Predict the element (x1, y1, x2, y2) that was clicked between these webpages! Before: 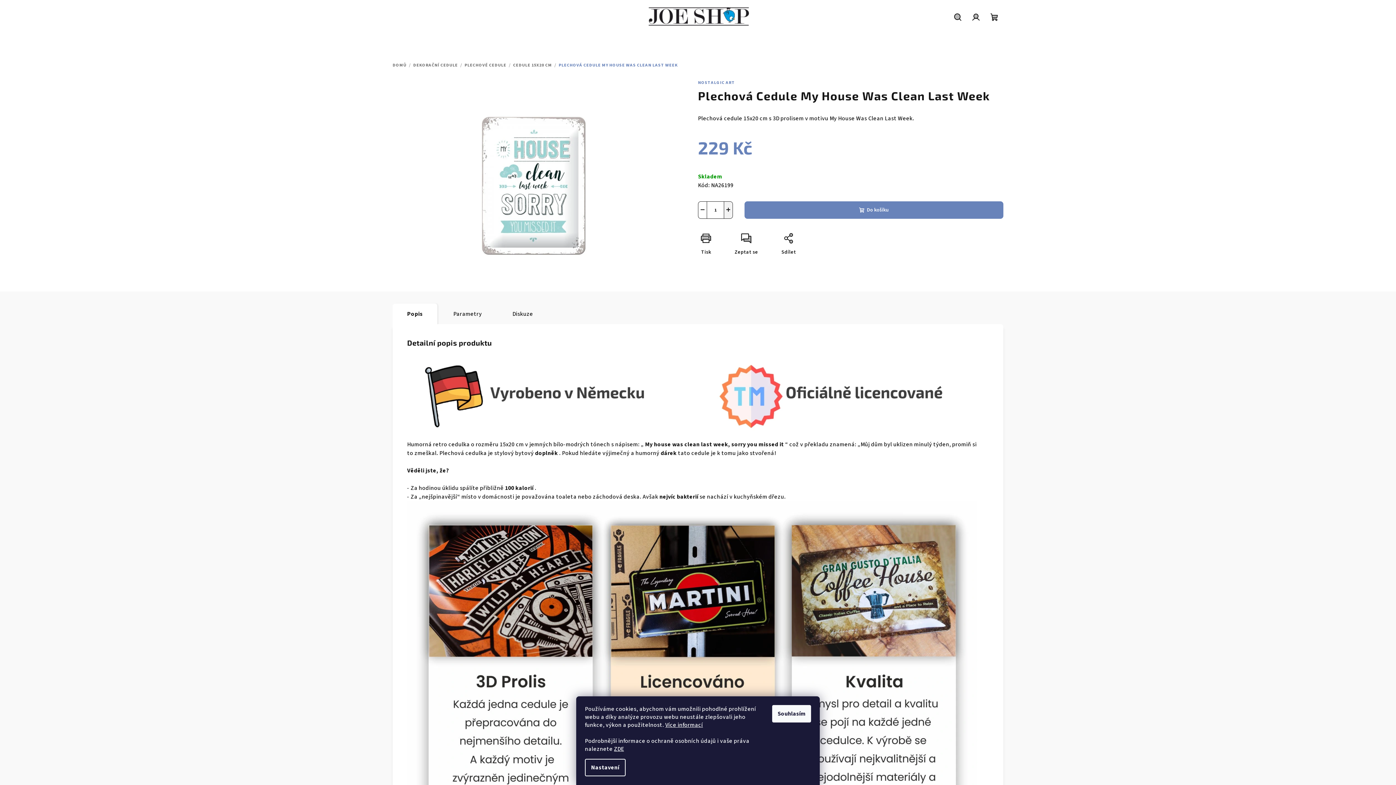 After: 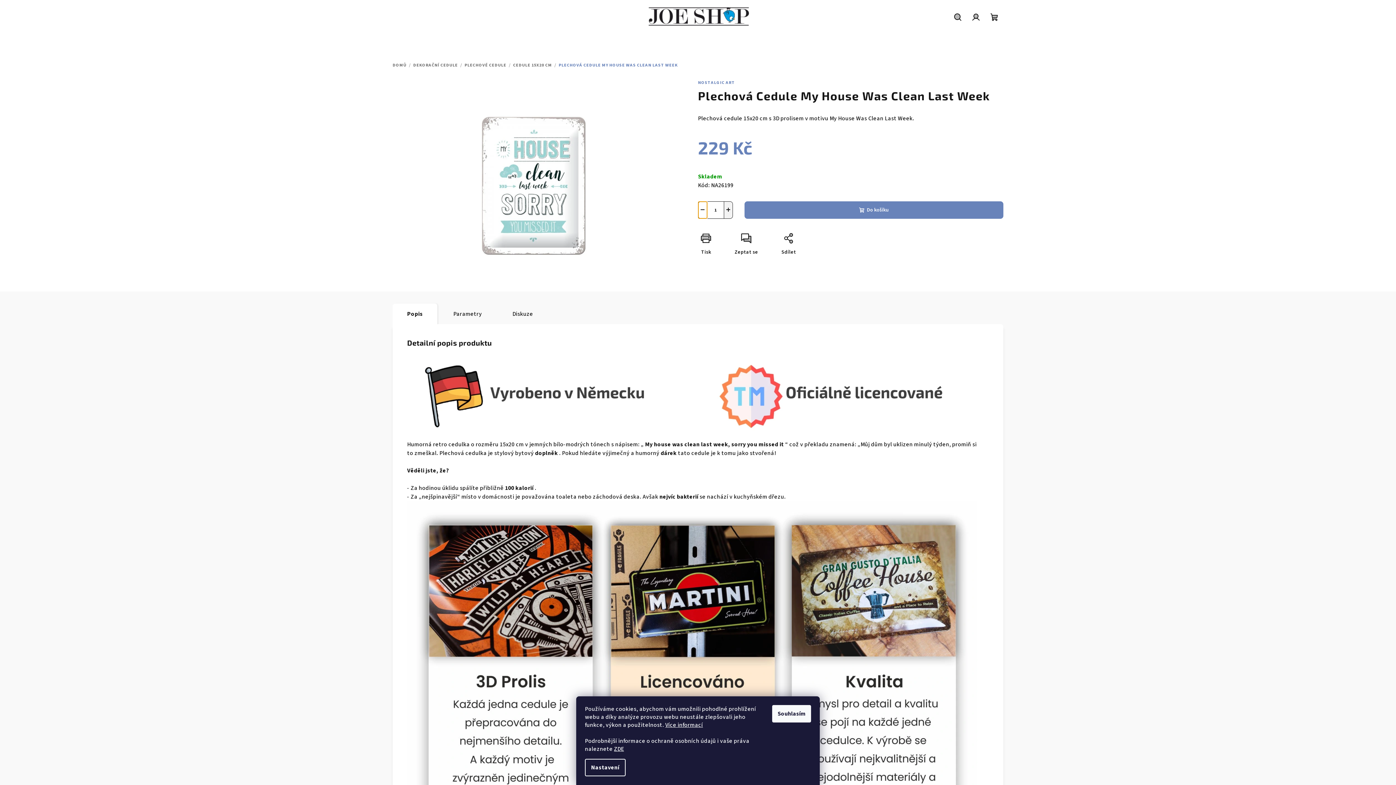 Action: label: Snížit množství o 1 bbox: (698, 201, 707, 218)